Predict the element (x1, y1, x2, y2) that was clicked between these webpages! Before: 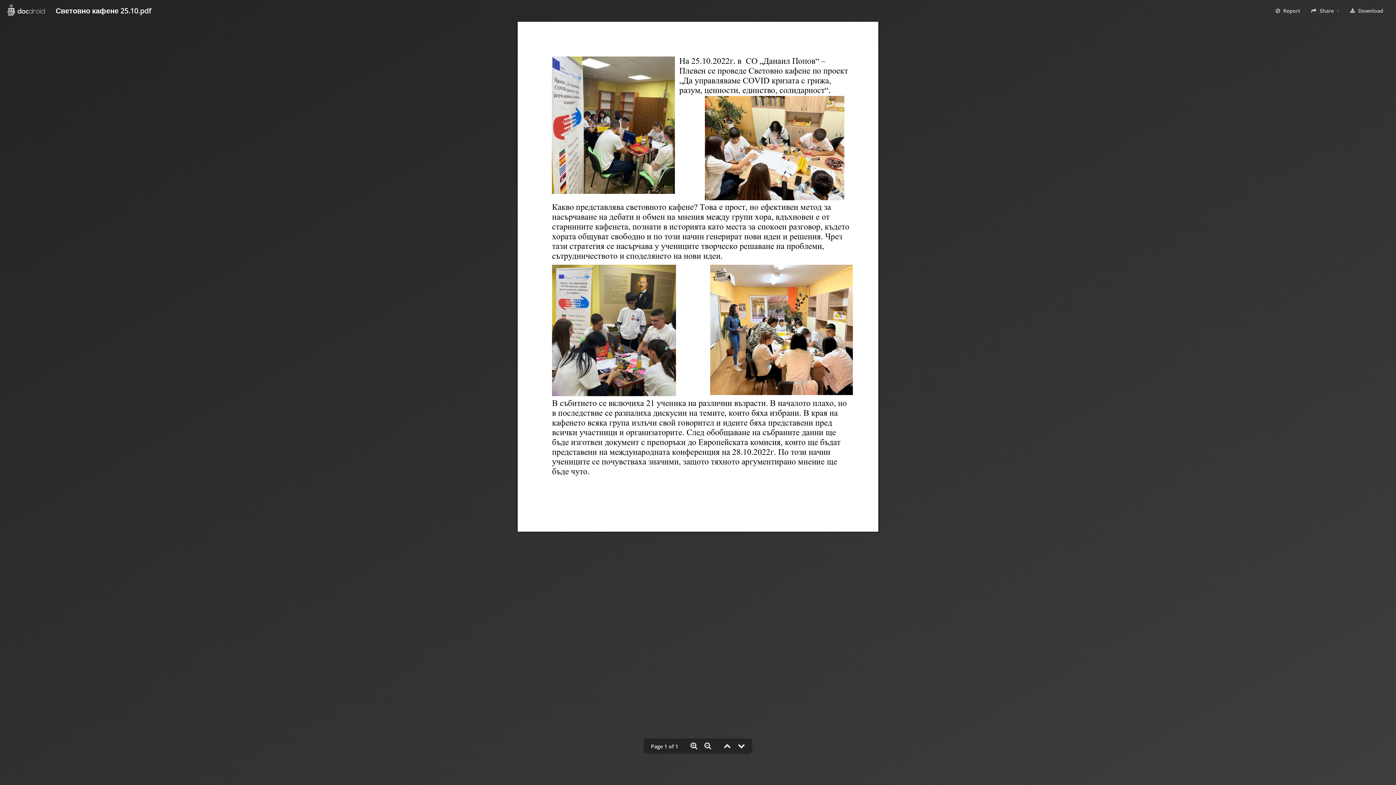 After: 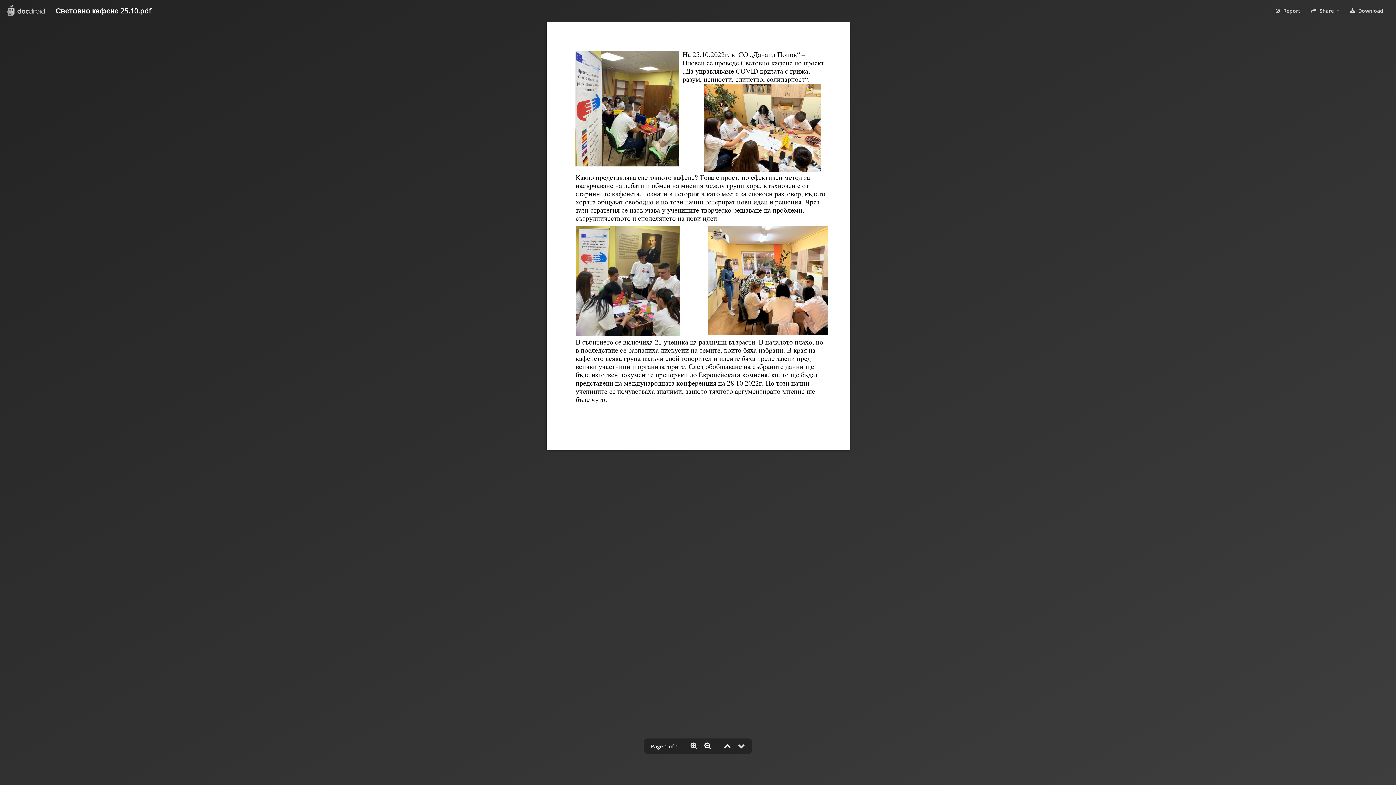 Action: bbox: (704, 743, 711, 750)